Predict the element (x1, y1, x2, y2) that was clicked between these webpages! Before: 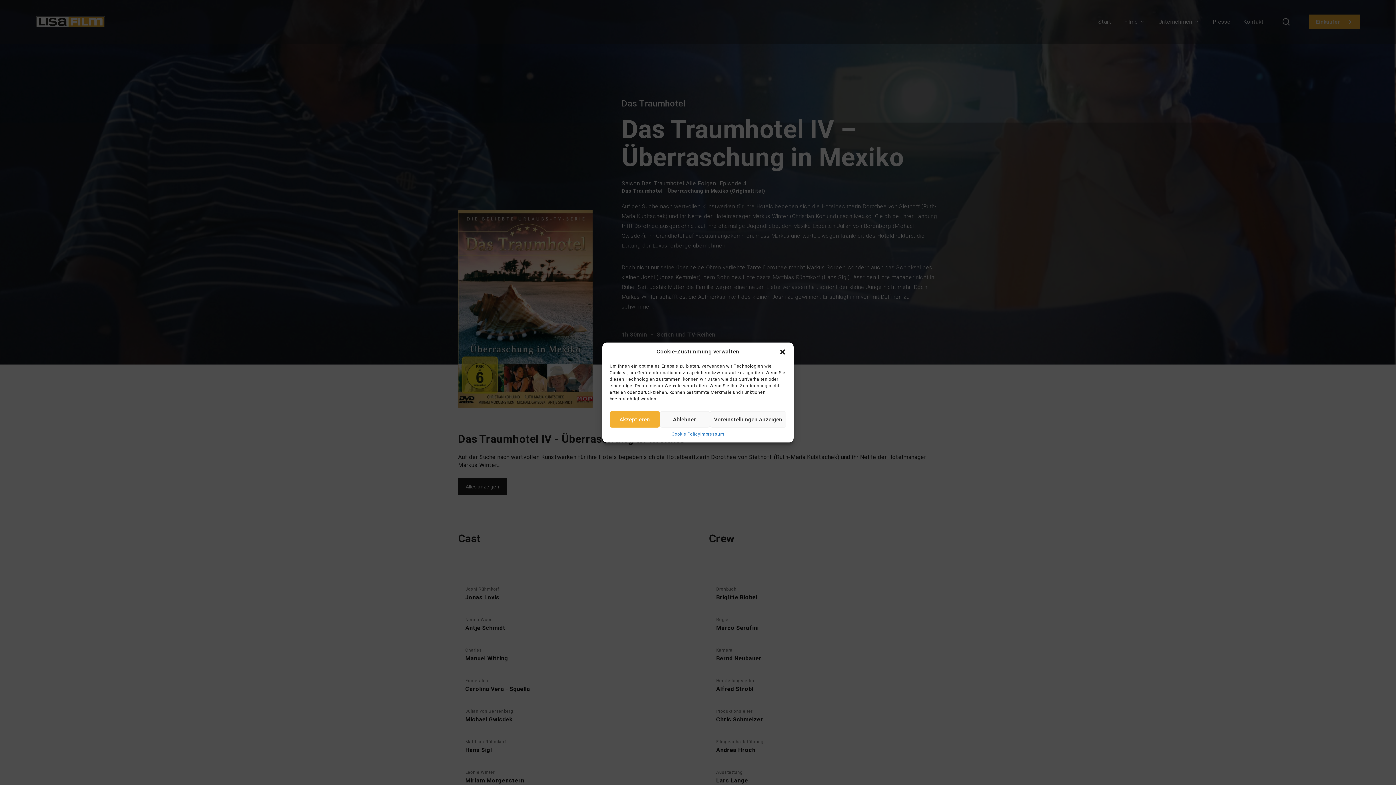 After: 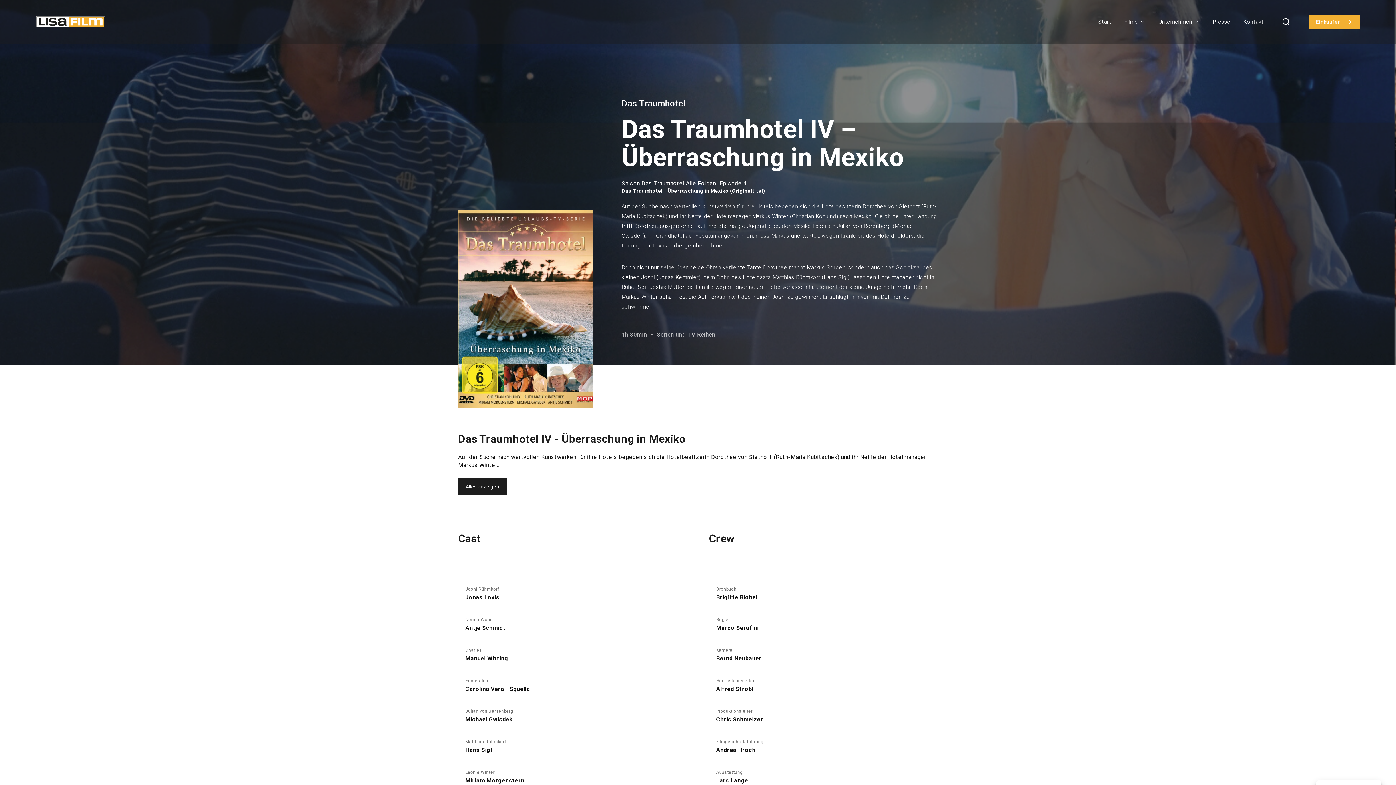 Action: bbox: (659, 411, 710, 427) label: Ablehnen